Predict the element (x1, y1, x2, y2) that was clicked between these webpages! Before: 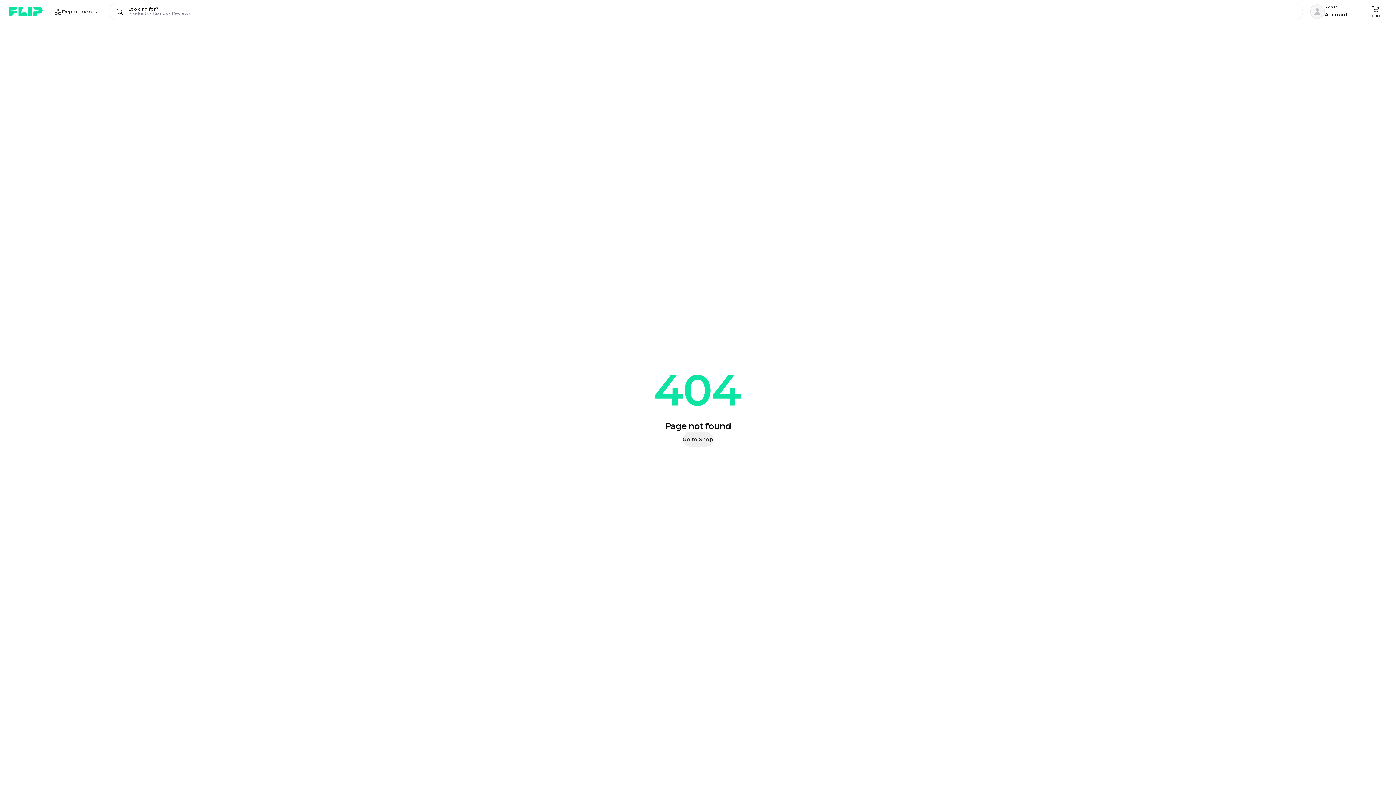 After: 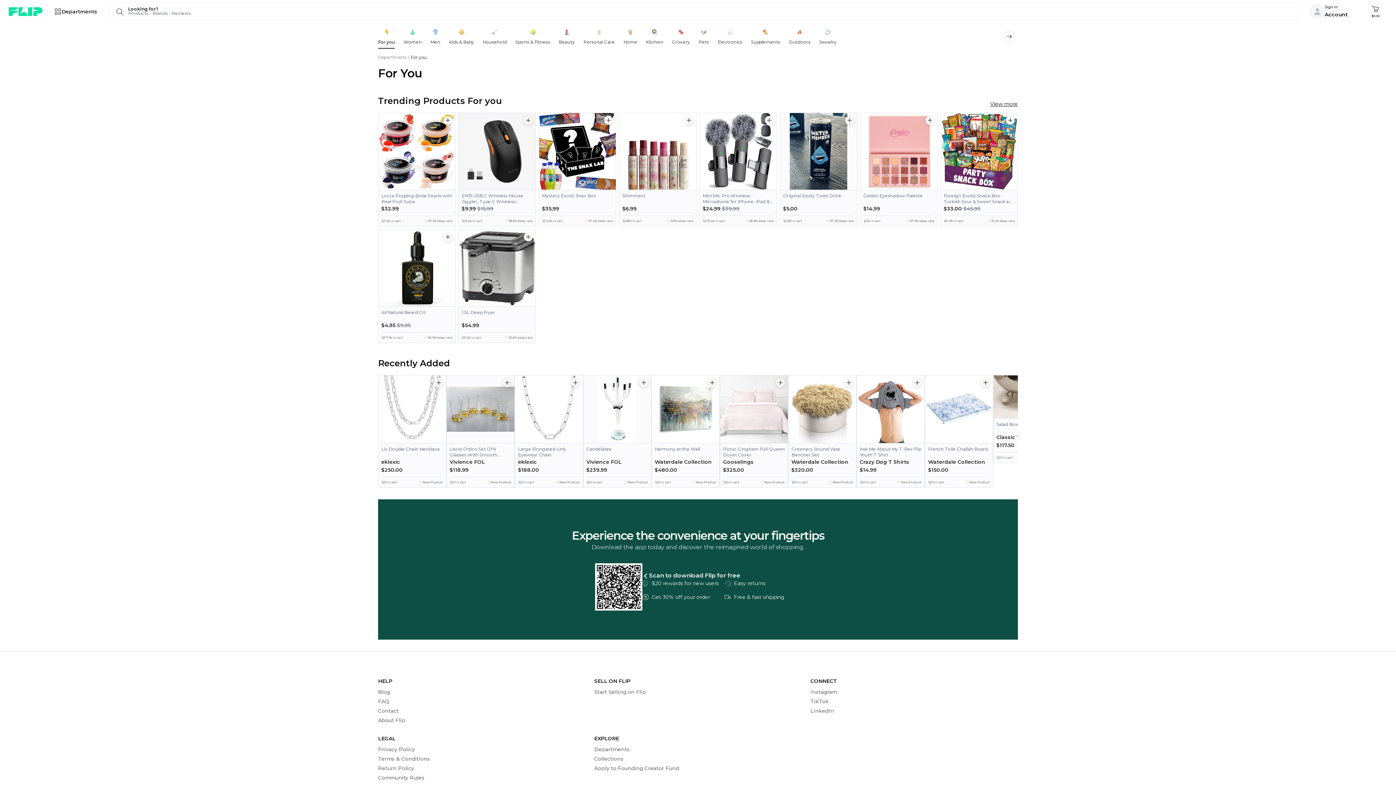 Action: bbox: (682, 432, 713, 447) label: Go to Shop